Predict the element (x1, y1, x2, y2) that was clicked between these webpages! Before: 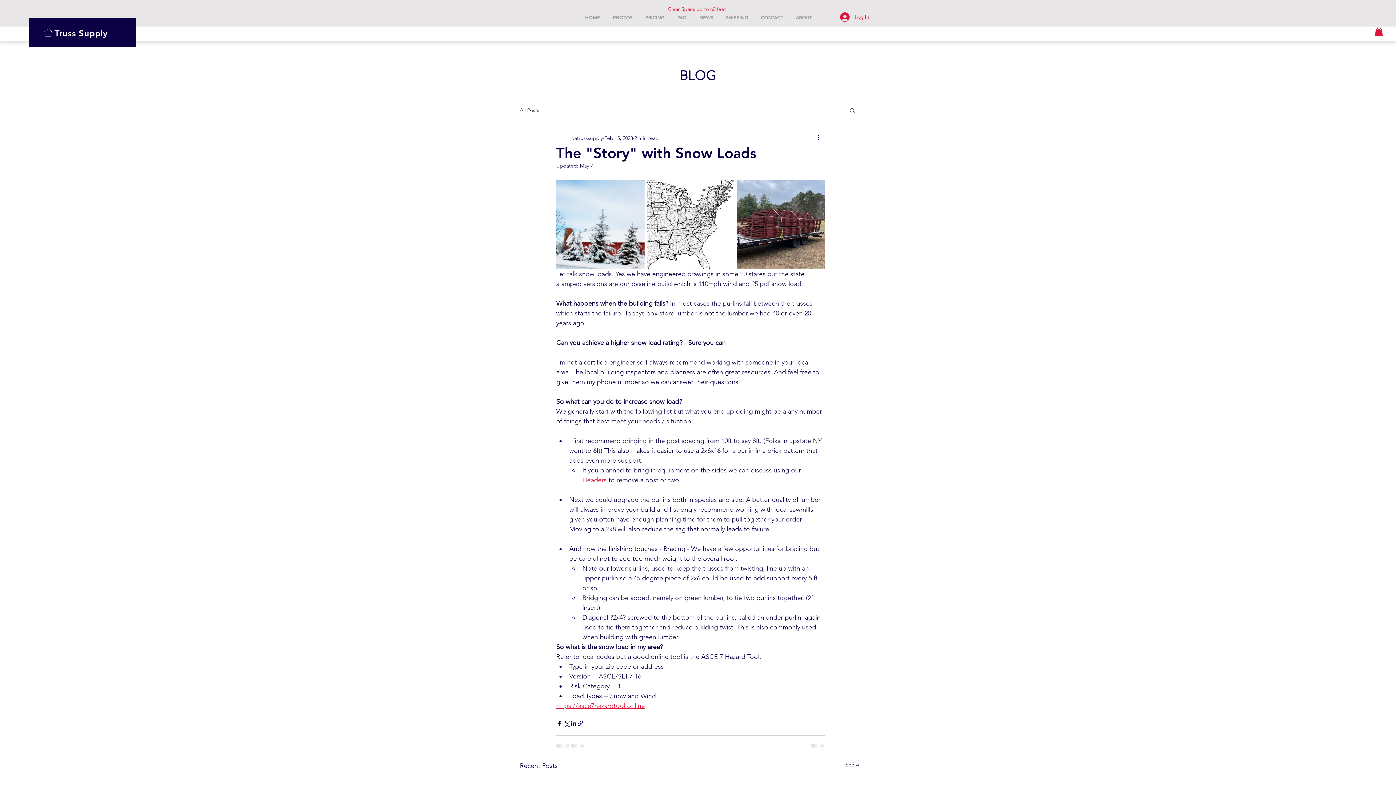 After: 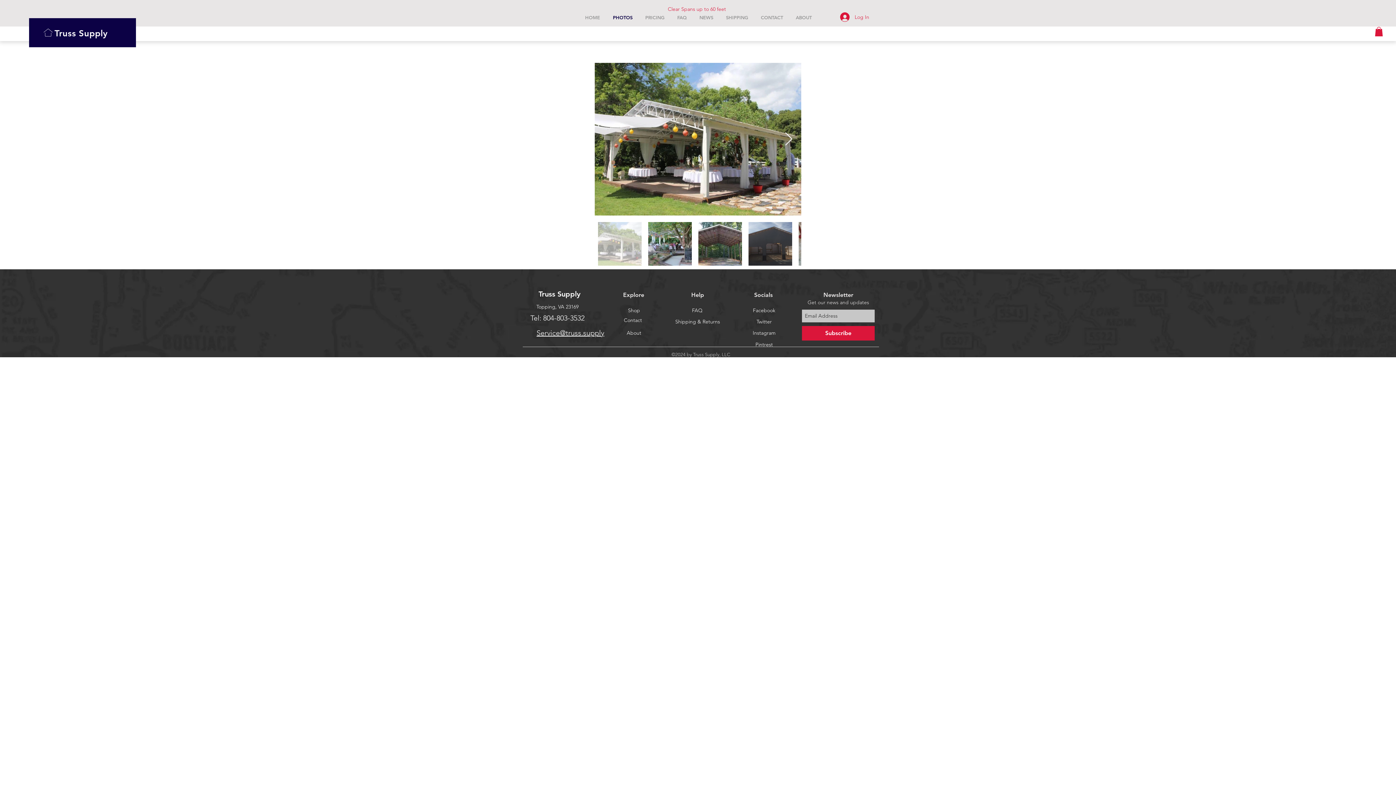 Action: bbox: (606, 12, 639, 22) label: PHOTOS